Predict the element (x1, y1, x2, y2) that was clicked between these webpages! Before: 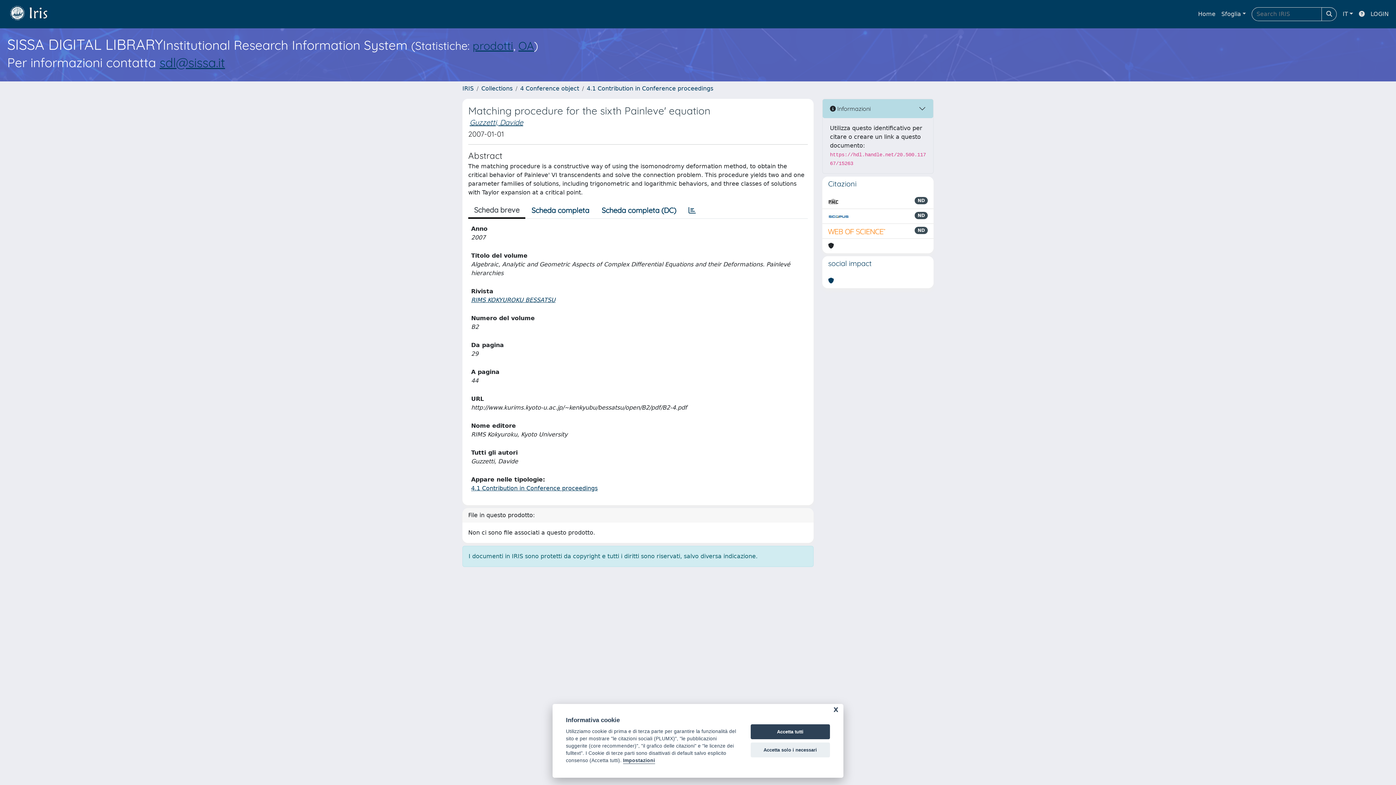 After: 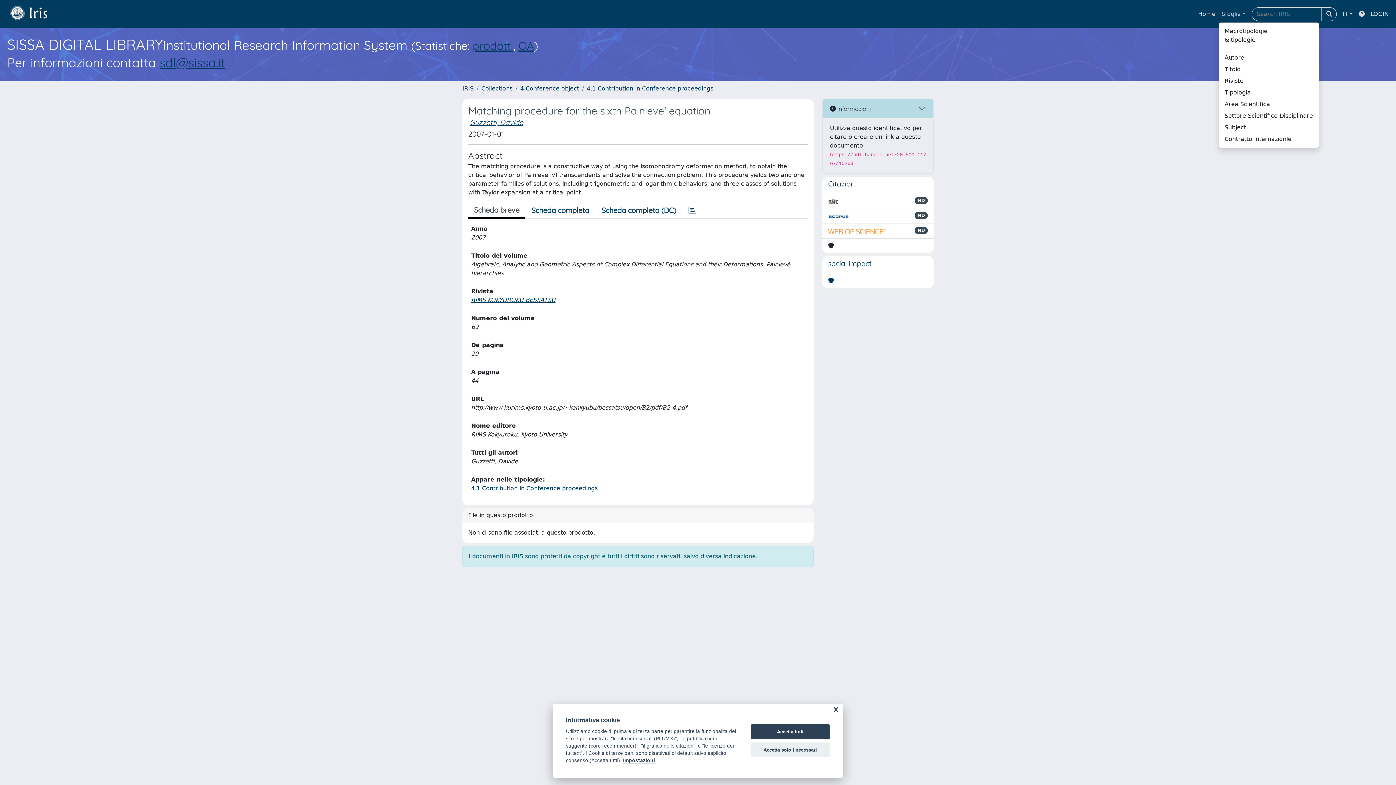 Action: bbox: (1218, 6, 1249, 21) label: Sfoglia